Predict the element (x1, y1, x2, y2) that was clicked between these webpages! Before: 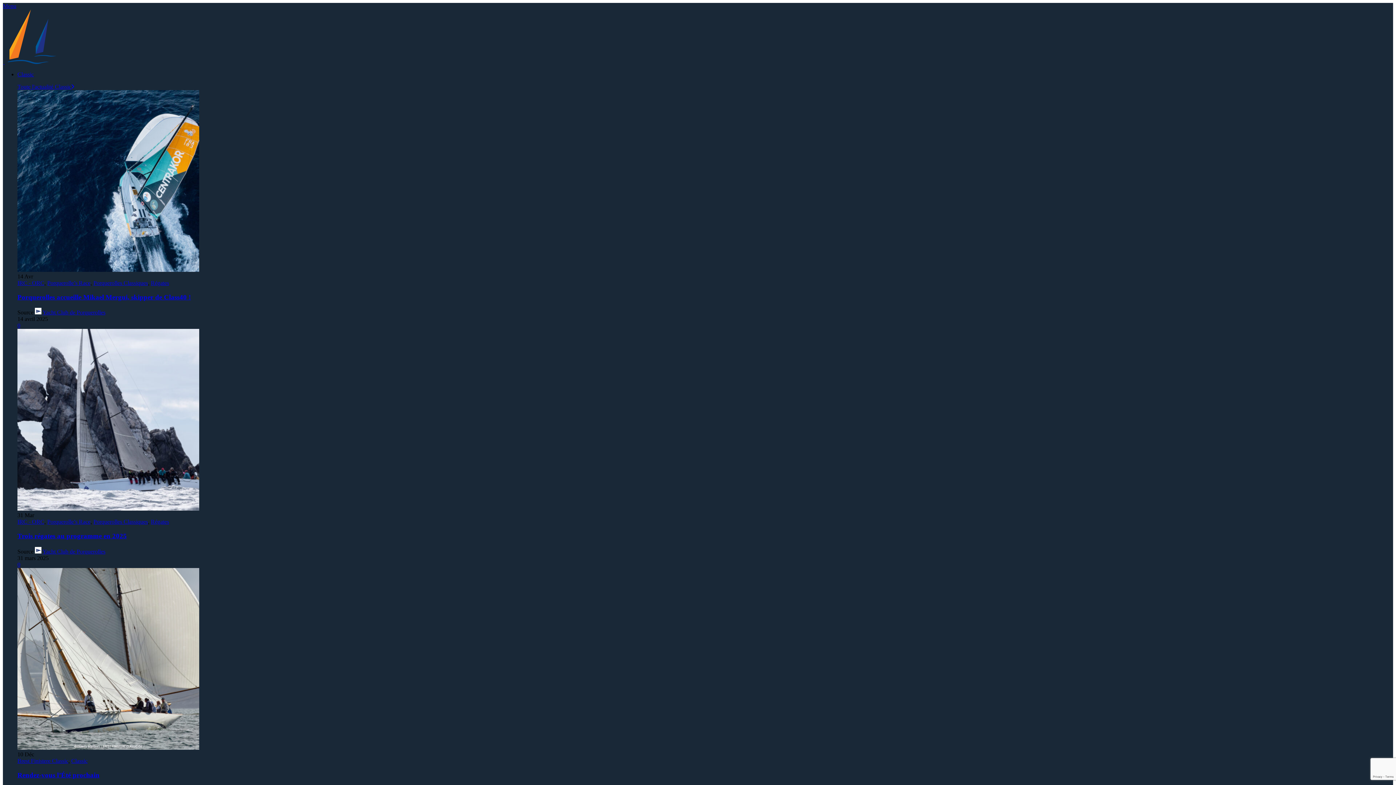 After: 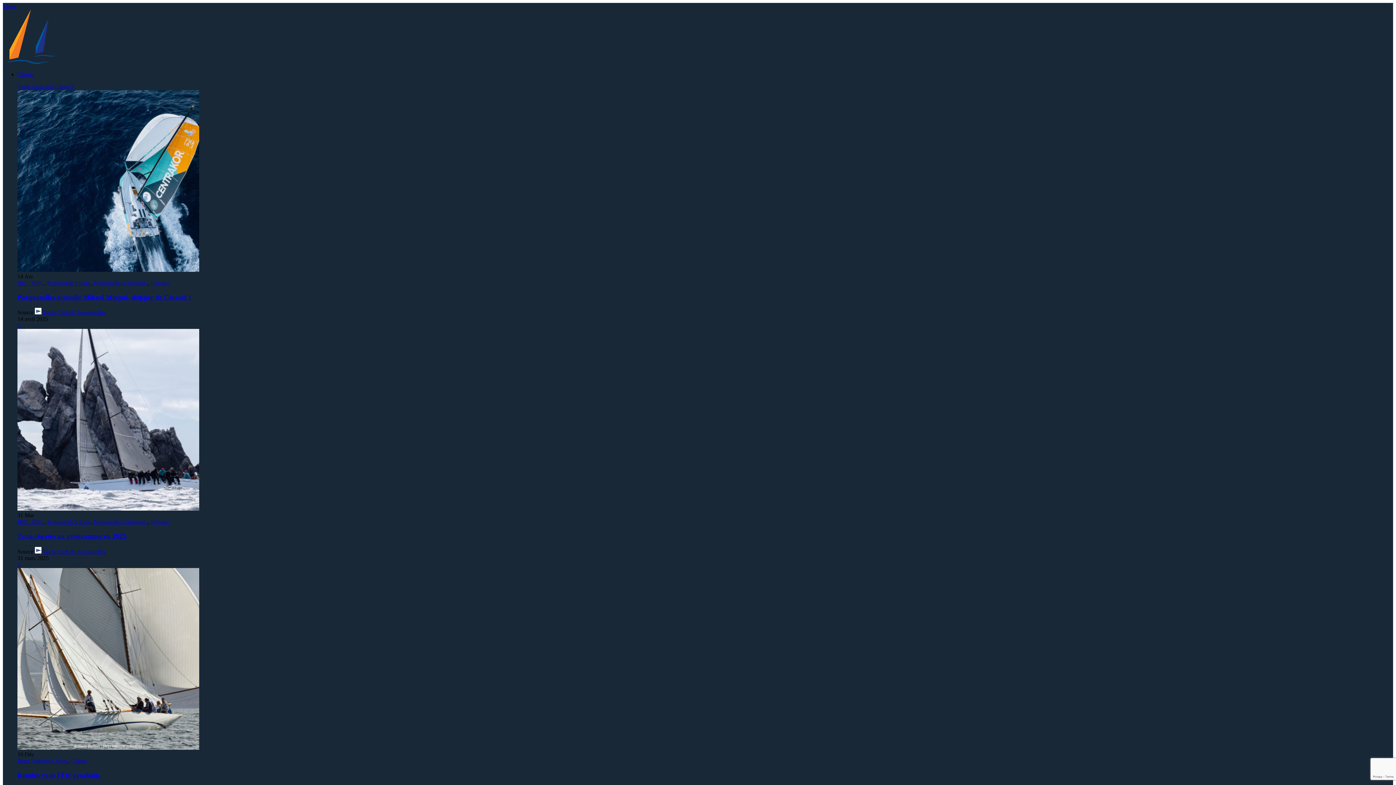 Action: label: Open mobile menu bbox: (2, 2, 16, 9)